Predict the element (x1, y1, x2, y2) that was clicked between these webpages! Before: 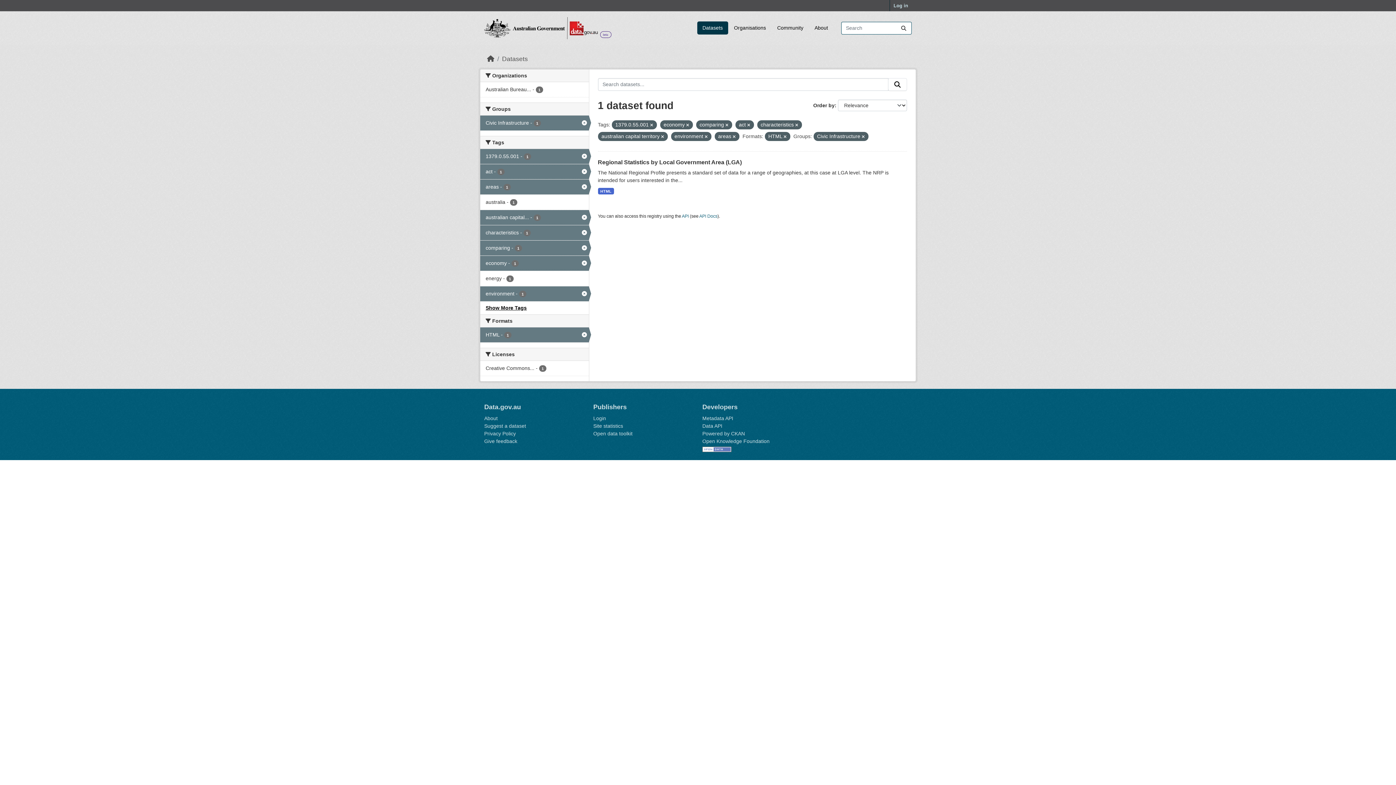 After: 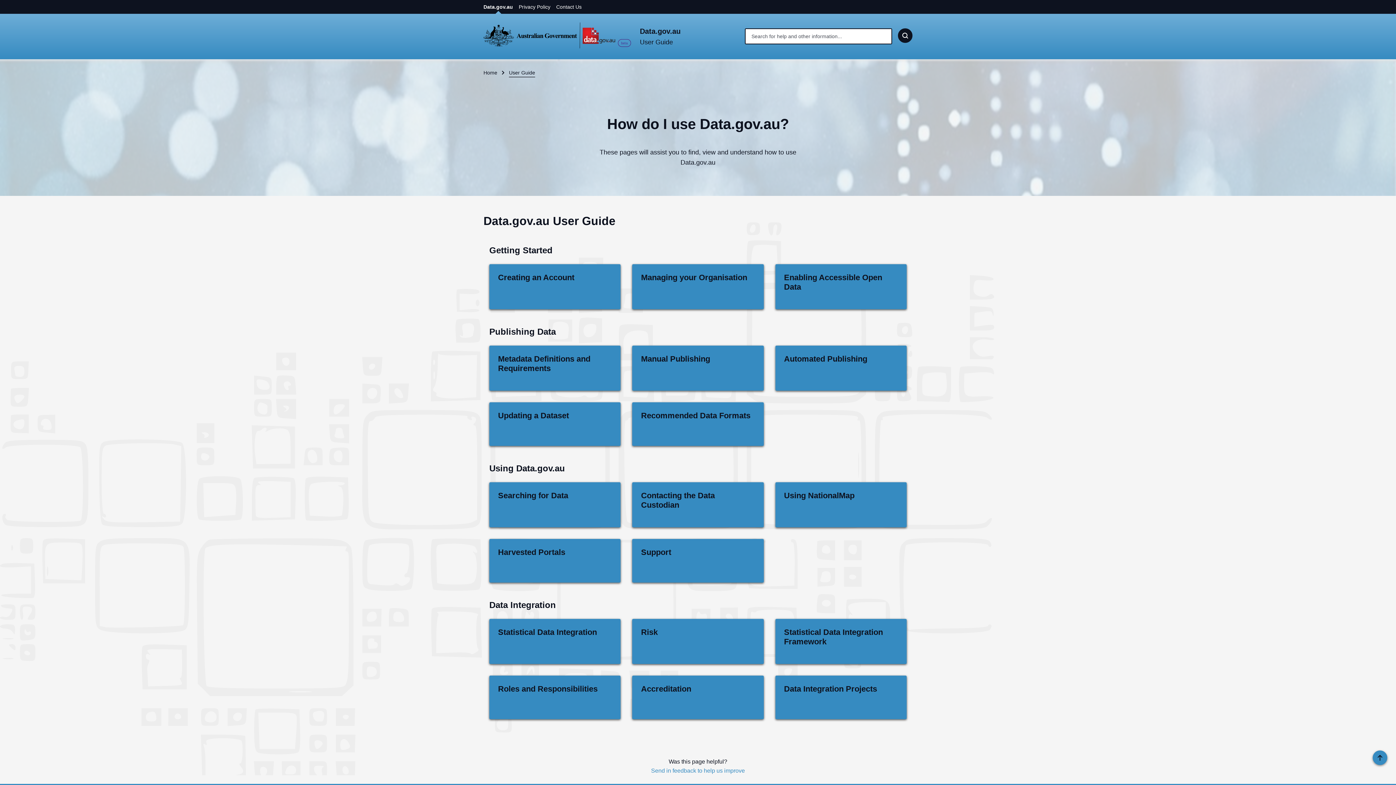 Action: label: Open data toolkit bbox: (593, 430, 632, 436)